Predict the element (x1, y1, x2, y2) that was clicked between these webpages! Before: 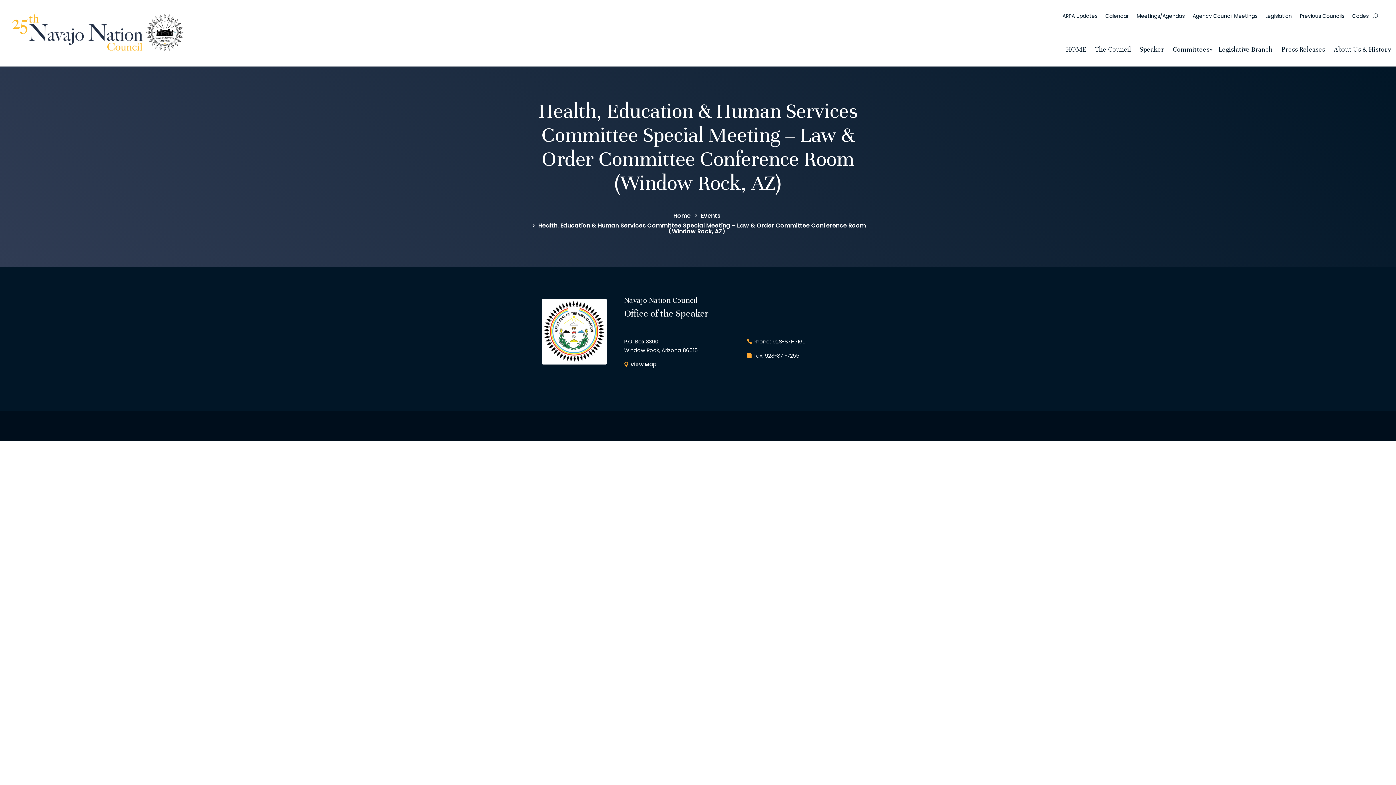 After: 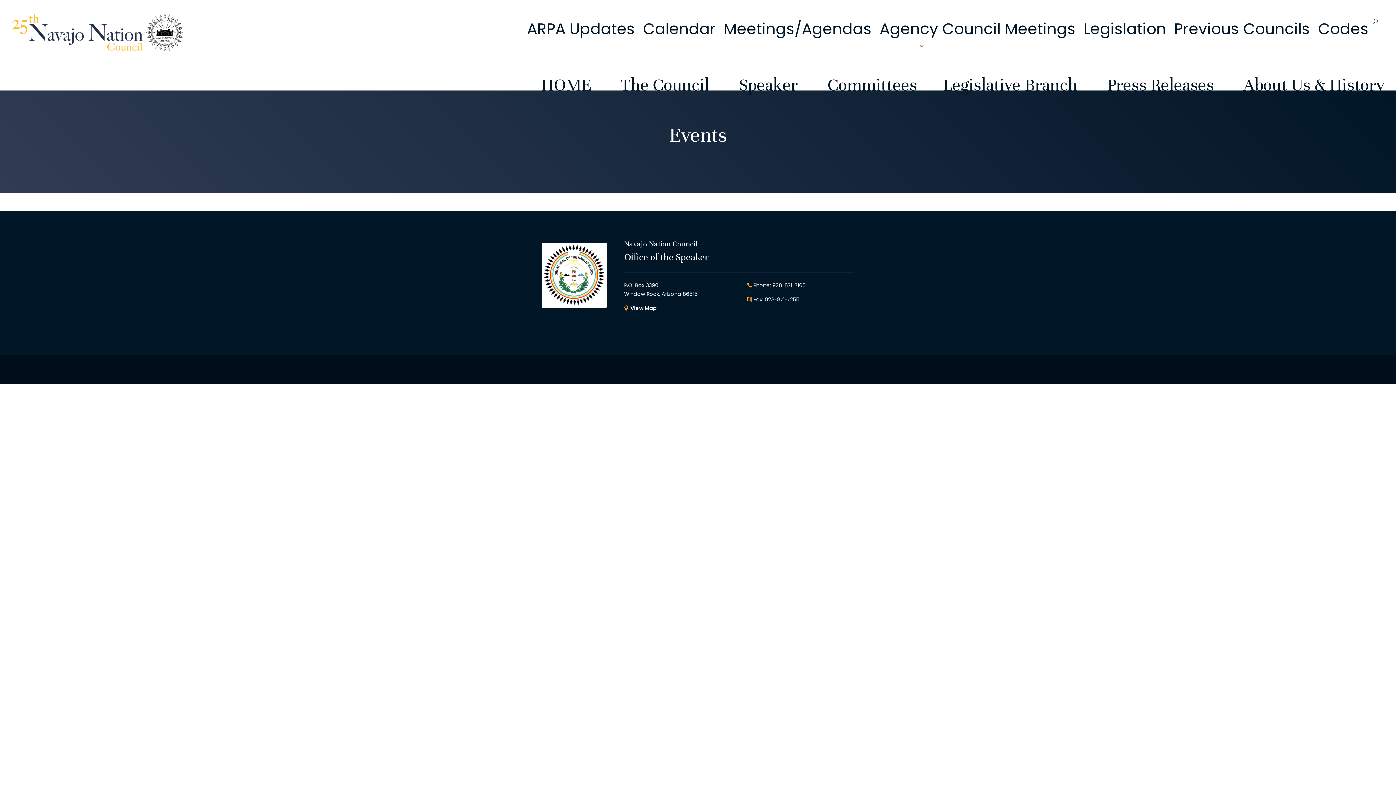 Action: bbox: (701, 211, 722, 219) label: Events